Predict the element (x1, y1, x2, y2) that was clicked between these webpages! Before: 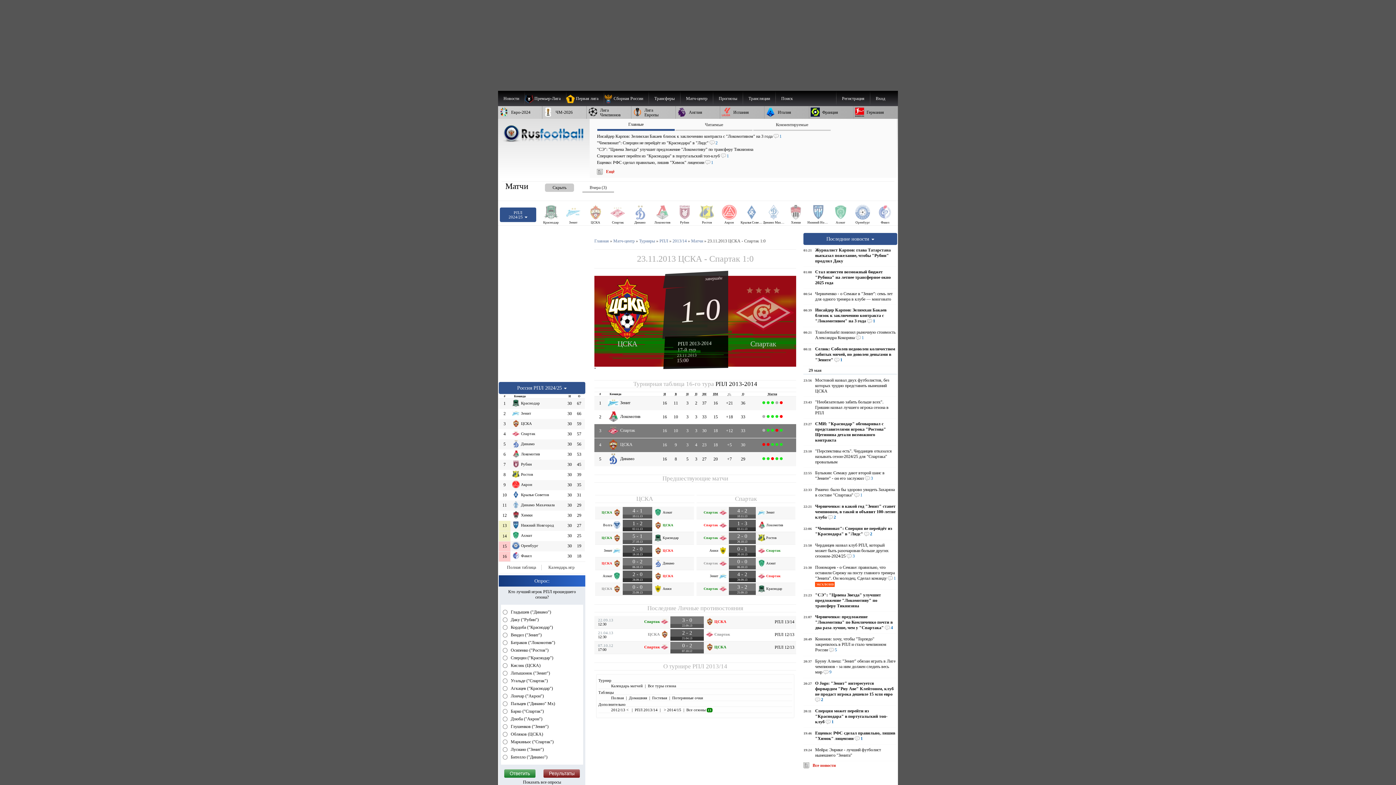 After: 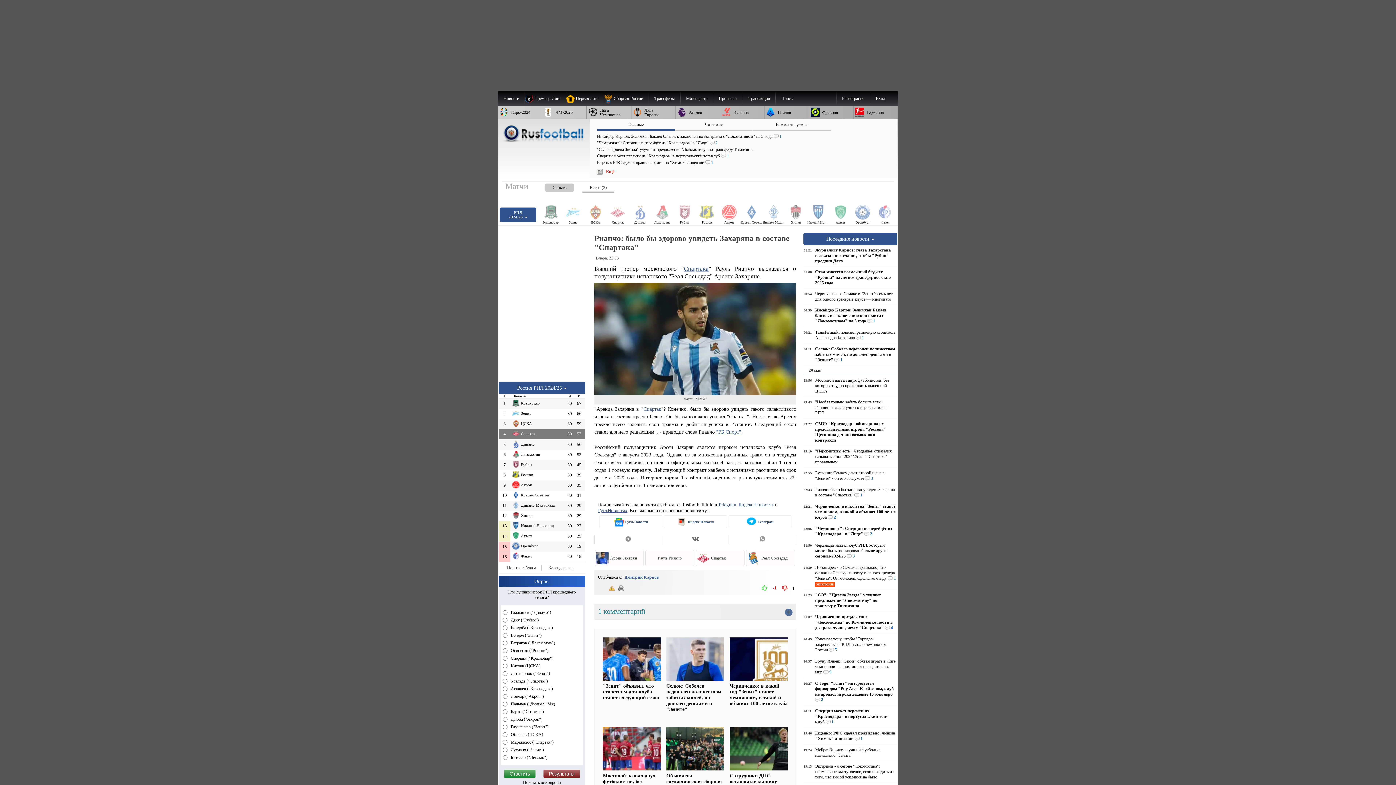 Action: label: Рианчо: было бы здорово увидеть Захаряна в составе "Спартака" 1 bbox: (803, 487, 896, 498)